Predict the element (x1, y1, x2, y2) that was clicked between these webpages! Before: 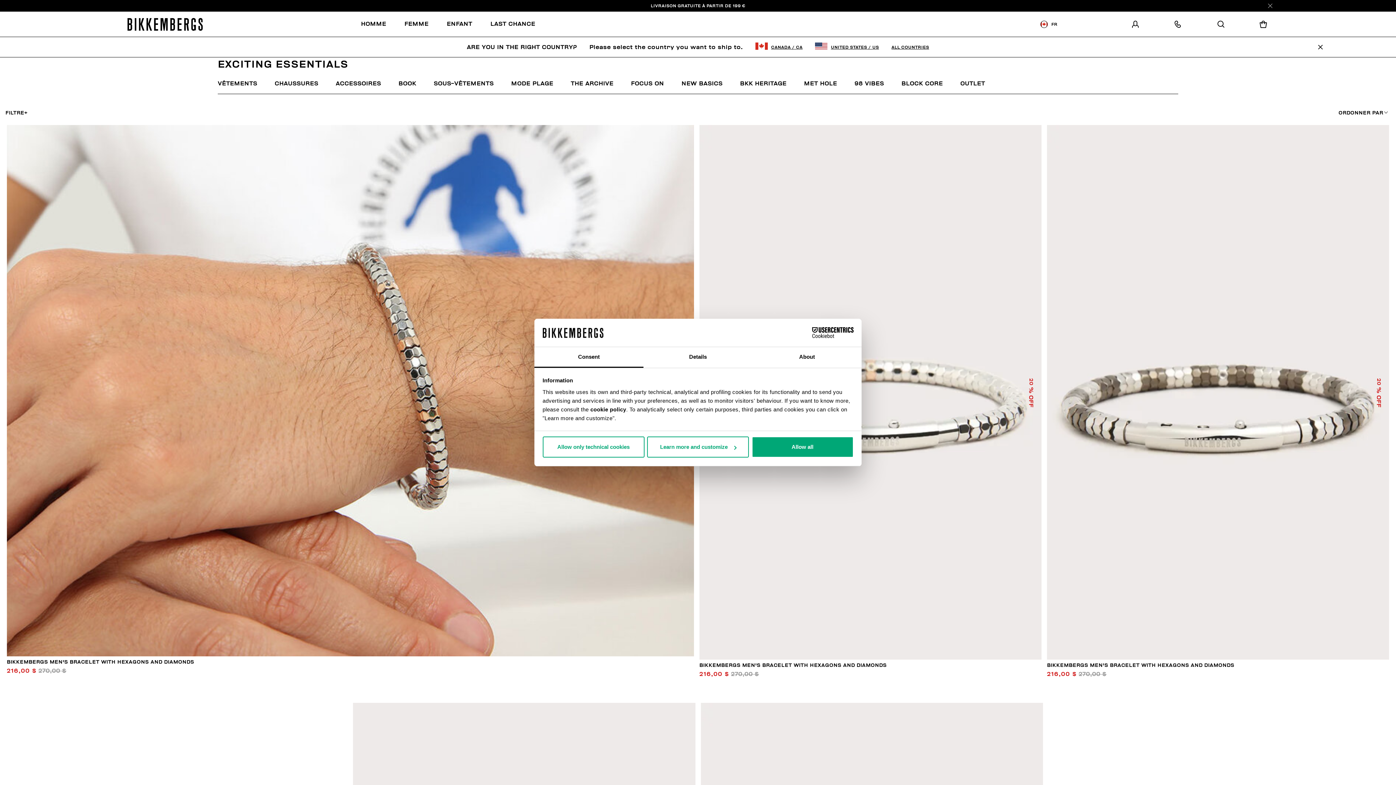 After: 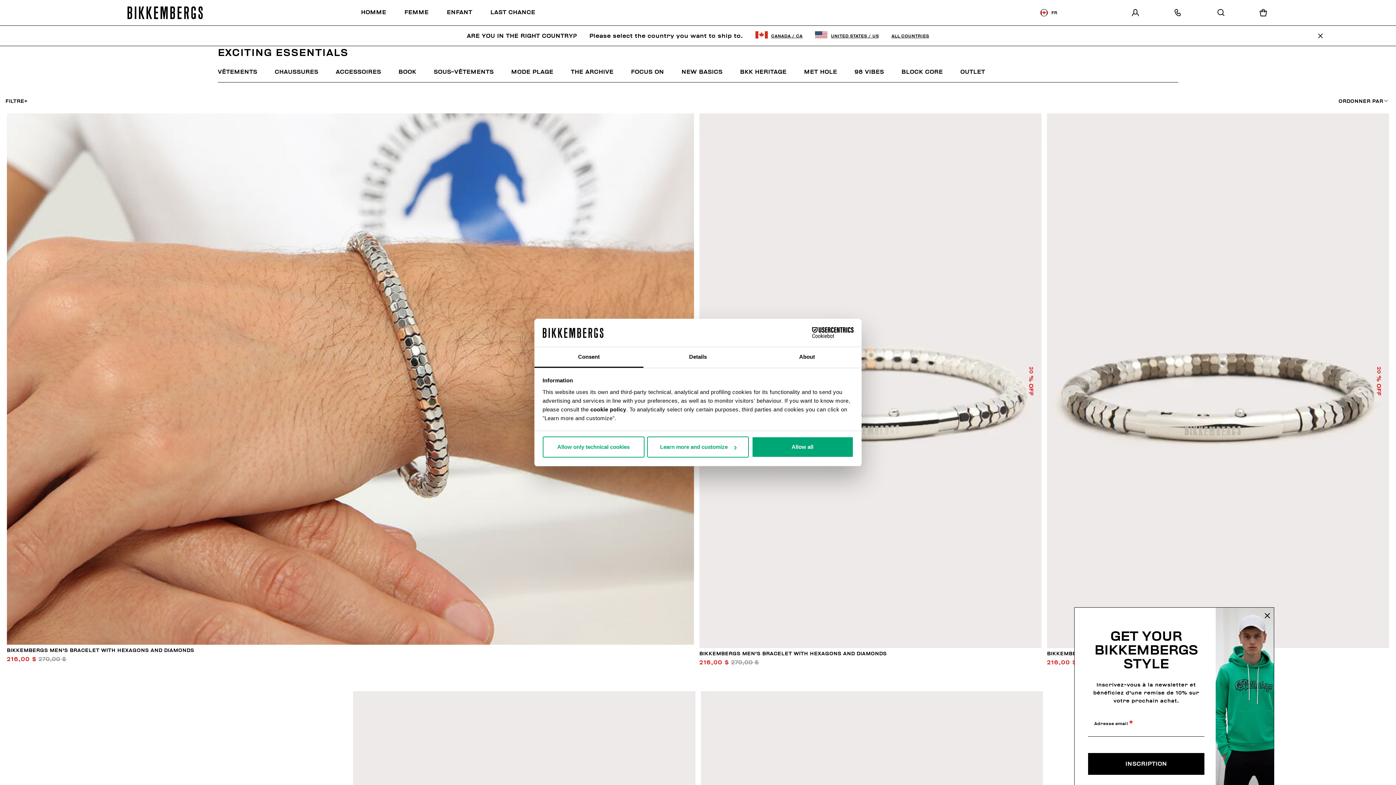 Action: label: Close bbox: (1266, 1, 1274, 9)